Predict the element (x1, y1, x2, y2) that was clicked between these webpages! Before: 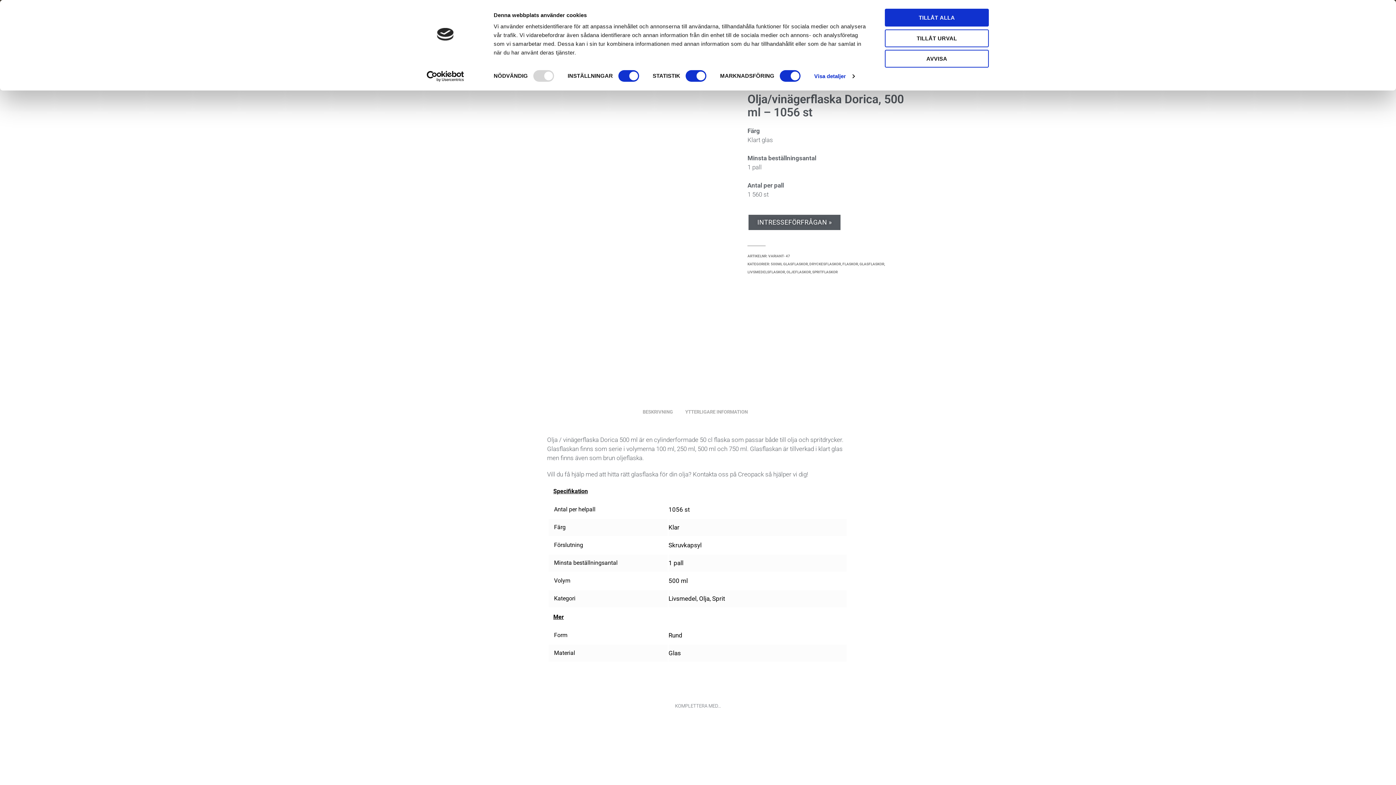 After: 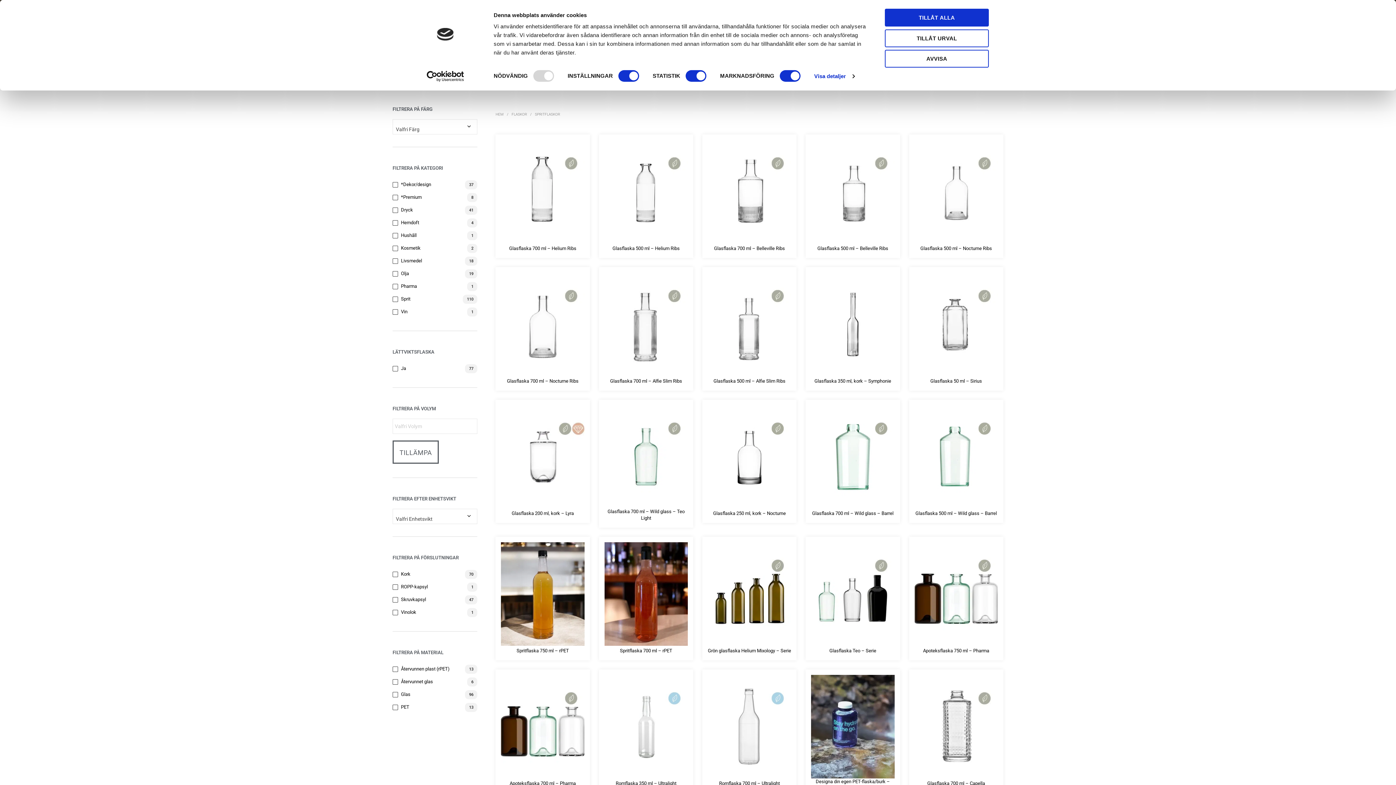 Action: label: SPRITFLASKOR bbox: (812, 270, 837, 274)